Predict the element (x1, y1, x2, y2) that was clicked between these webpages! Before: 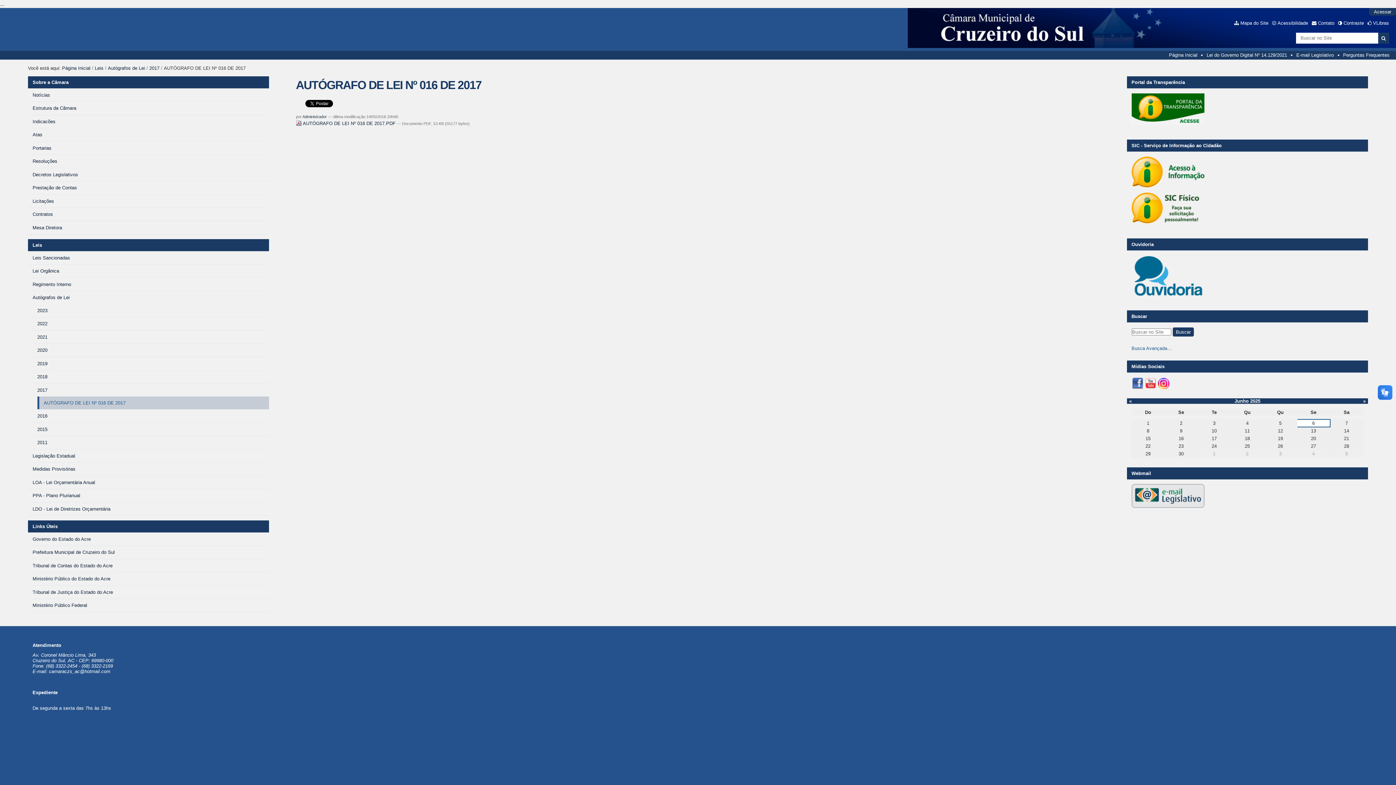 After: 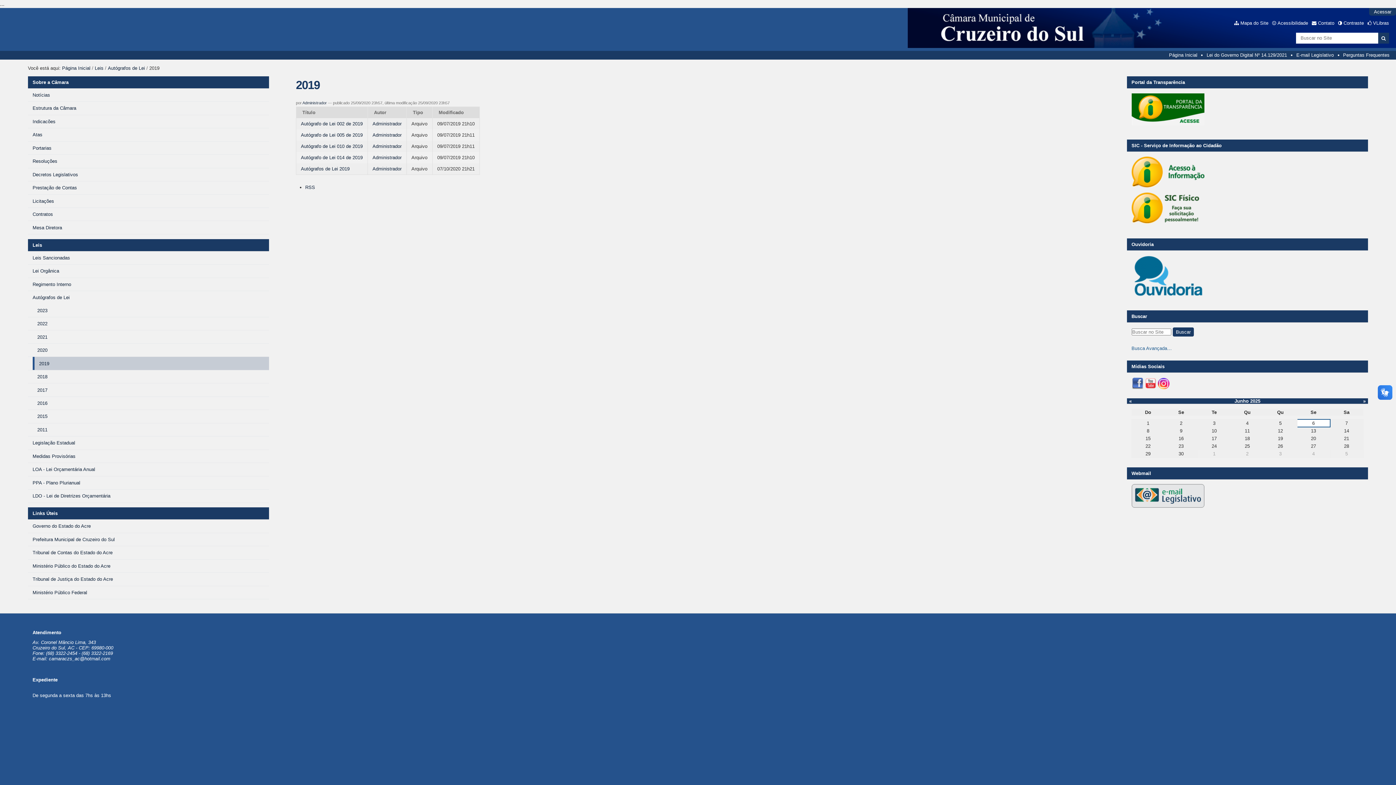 Action: label: 2019 bbox: (32, 357, 269, 370)